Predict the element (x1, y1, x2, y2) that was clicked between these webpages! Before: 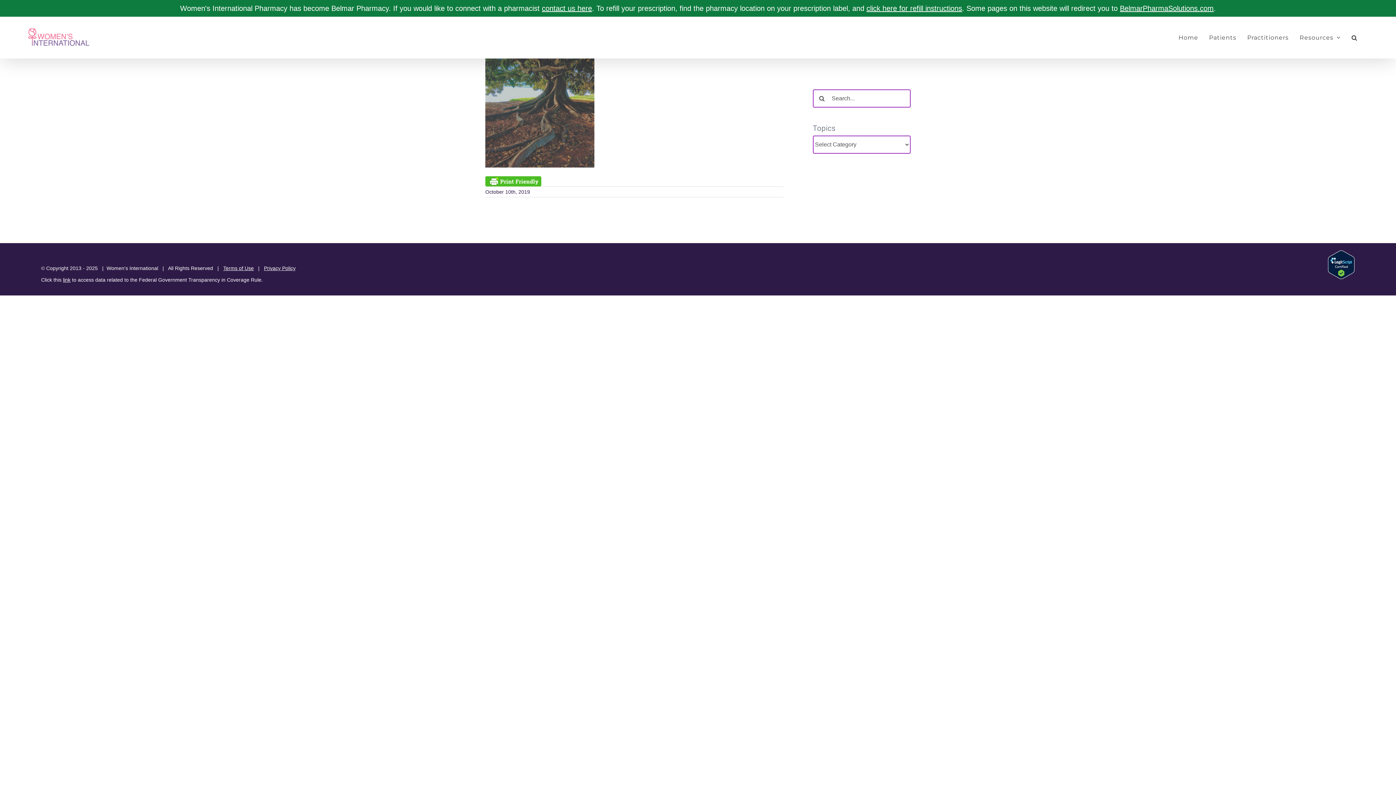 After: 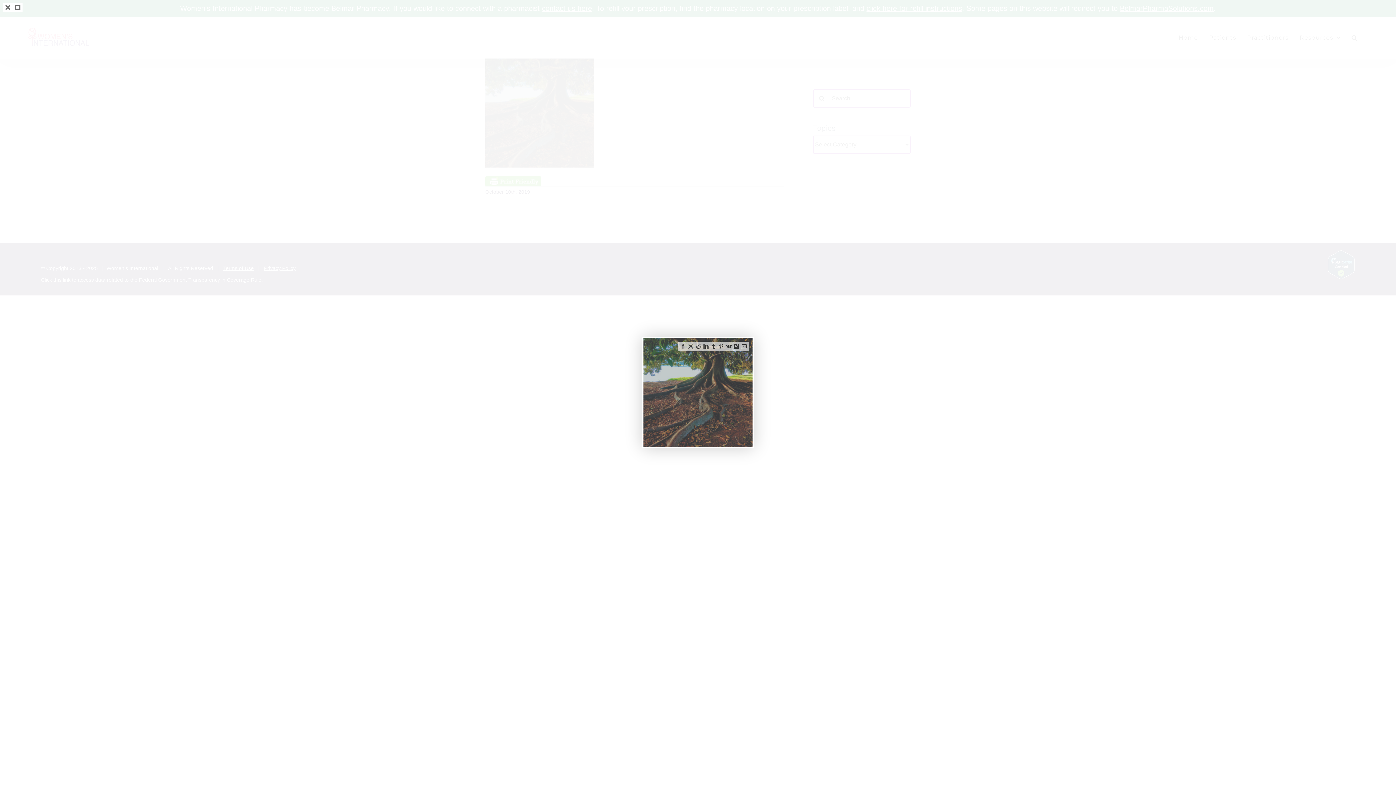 Action: bbox: (485, 59, 594, 67)